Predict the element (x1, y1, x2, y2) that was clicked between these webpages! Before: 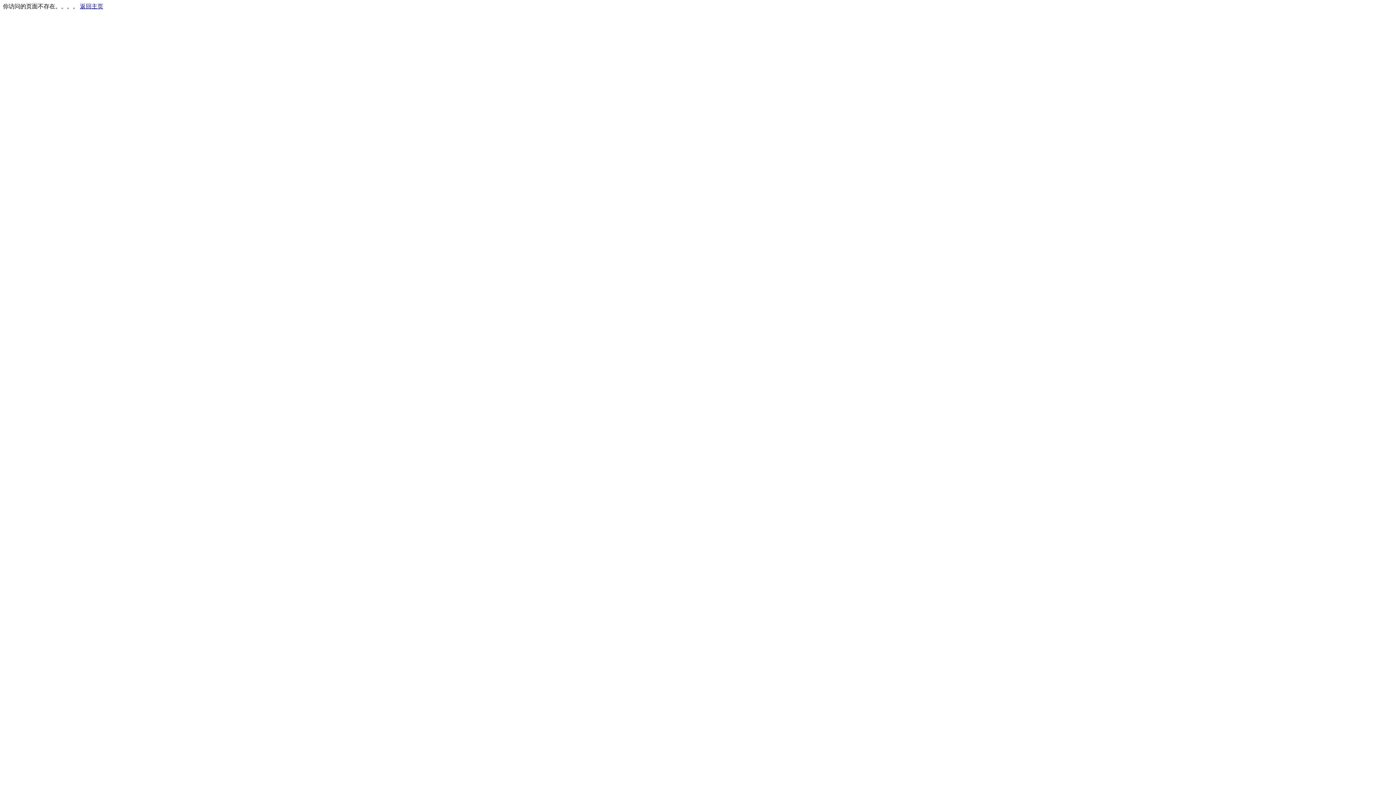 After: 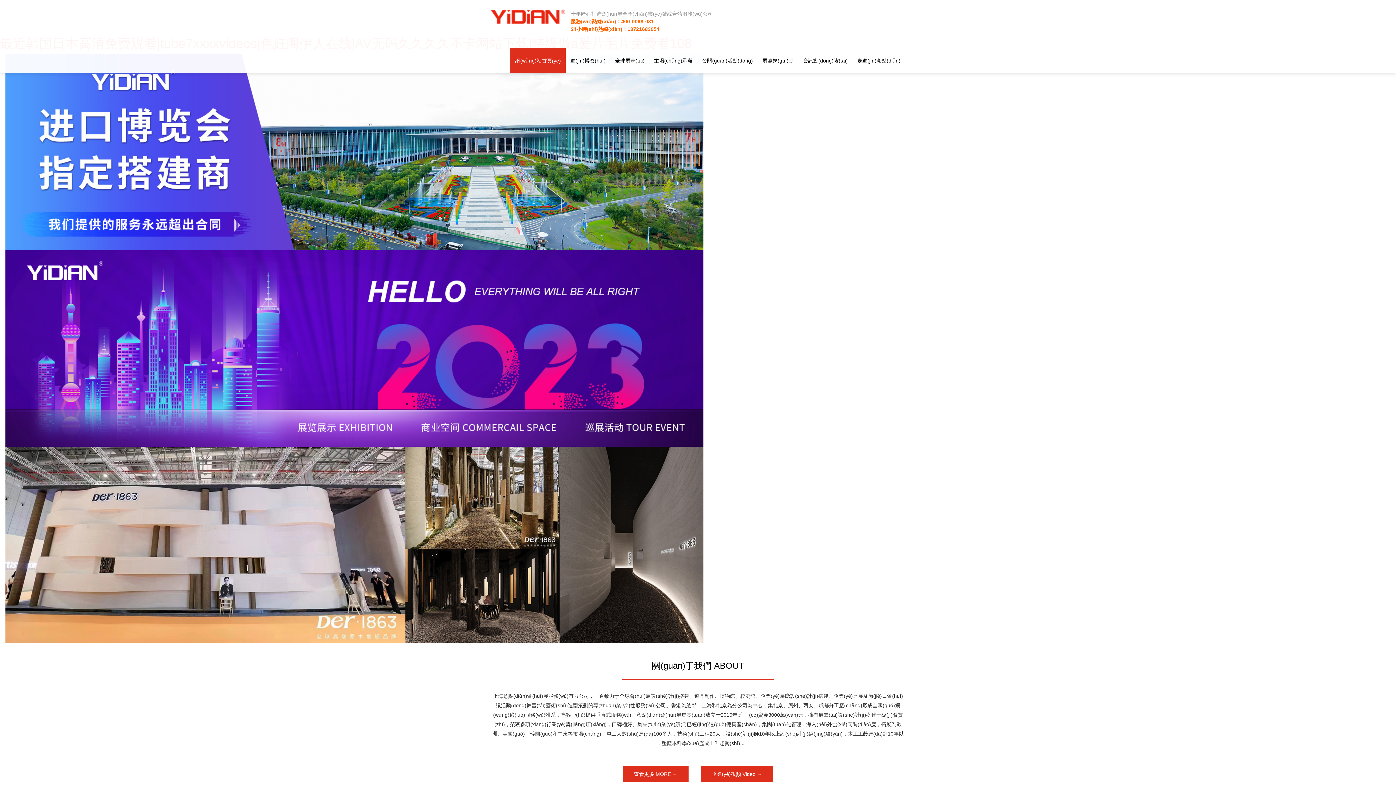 Action: bbox: (80, 3, 103, 9) label: 返回主页